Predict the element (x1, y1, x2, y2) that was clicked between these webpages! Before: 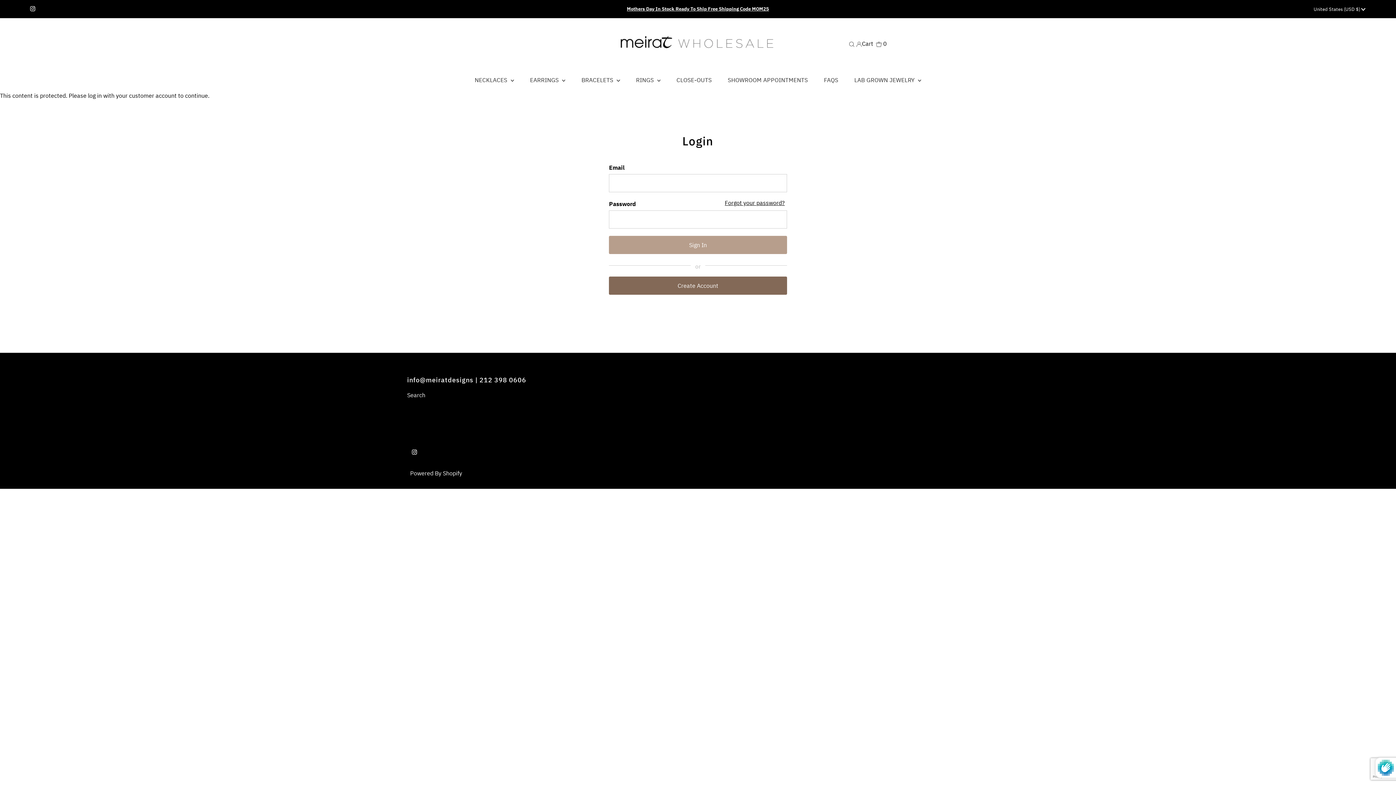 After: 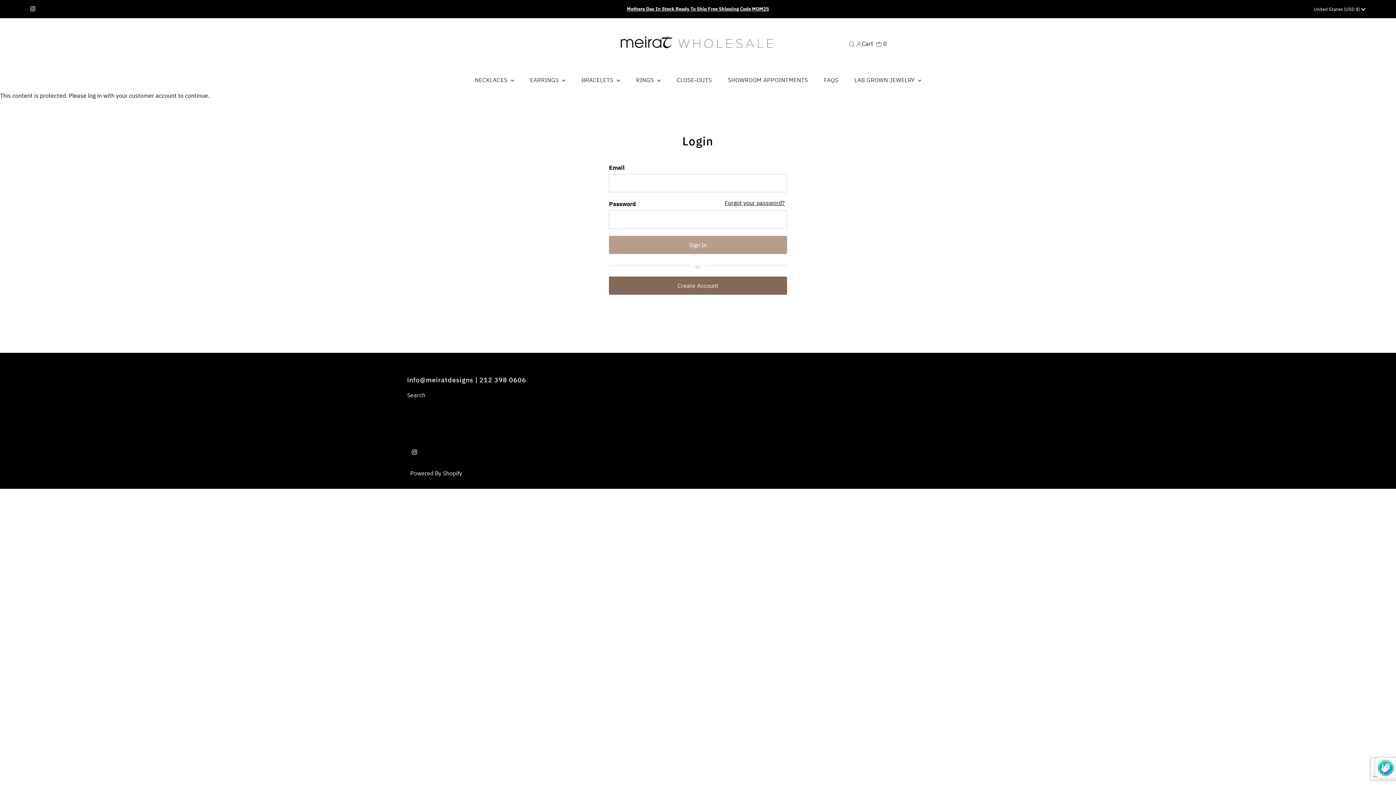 Action: label: NECKLACES  bbox: (467, 68, 521, 90)